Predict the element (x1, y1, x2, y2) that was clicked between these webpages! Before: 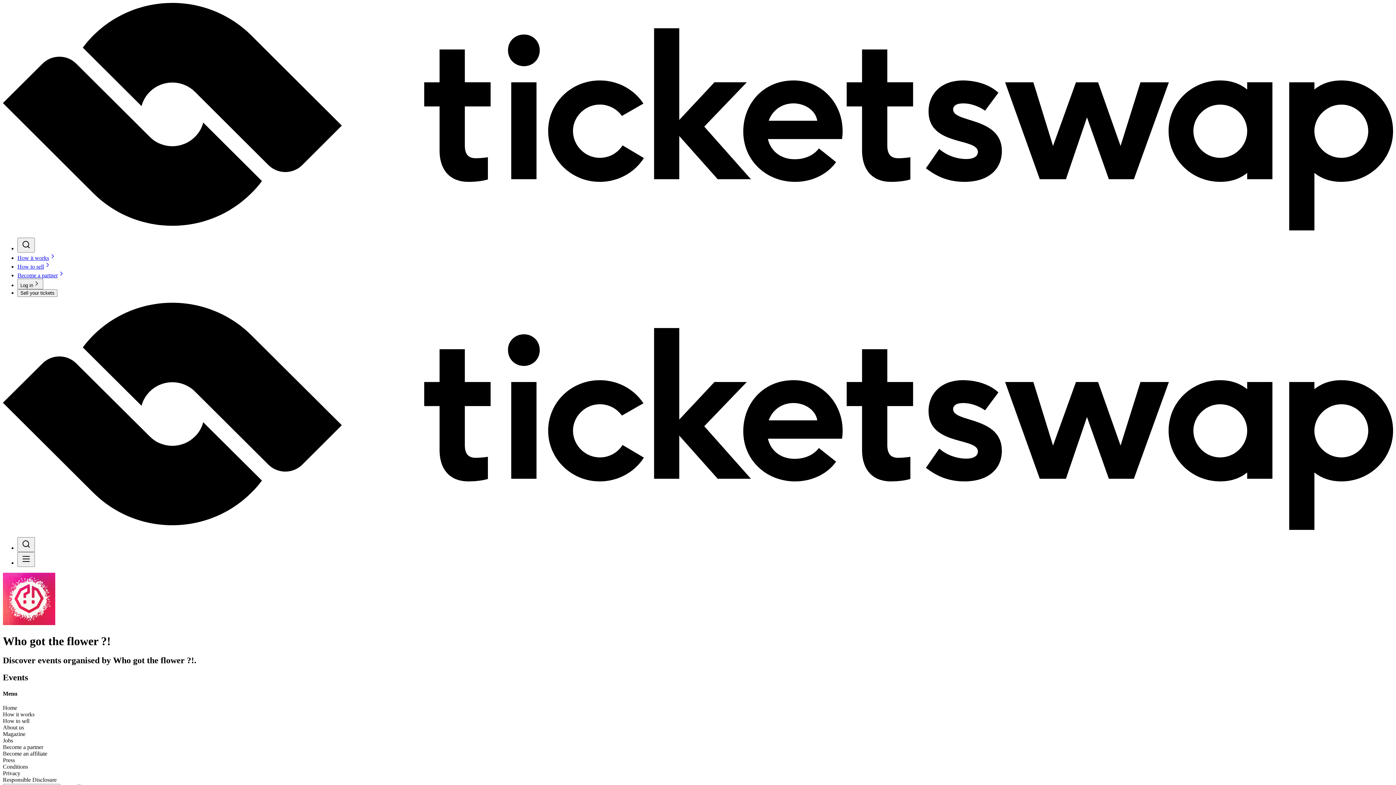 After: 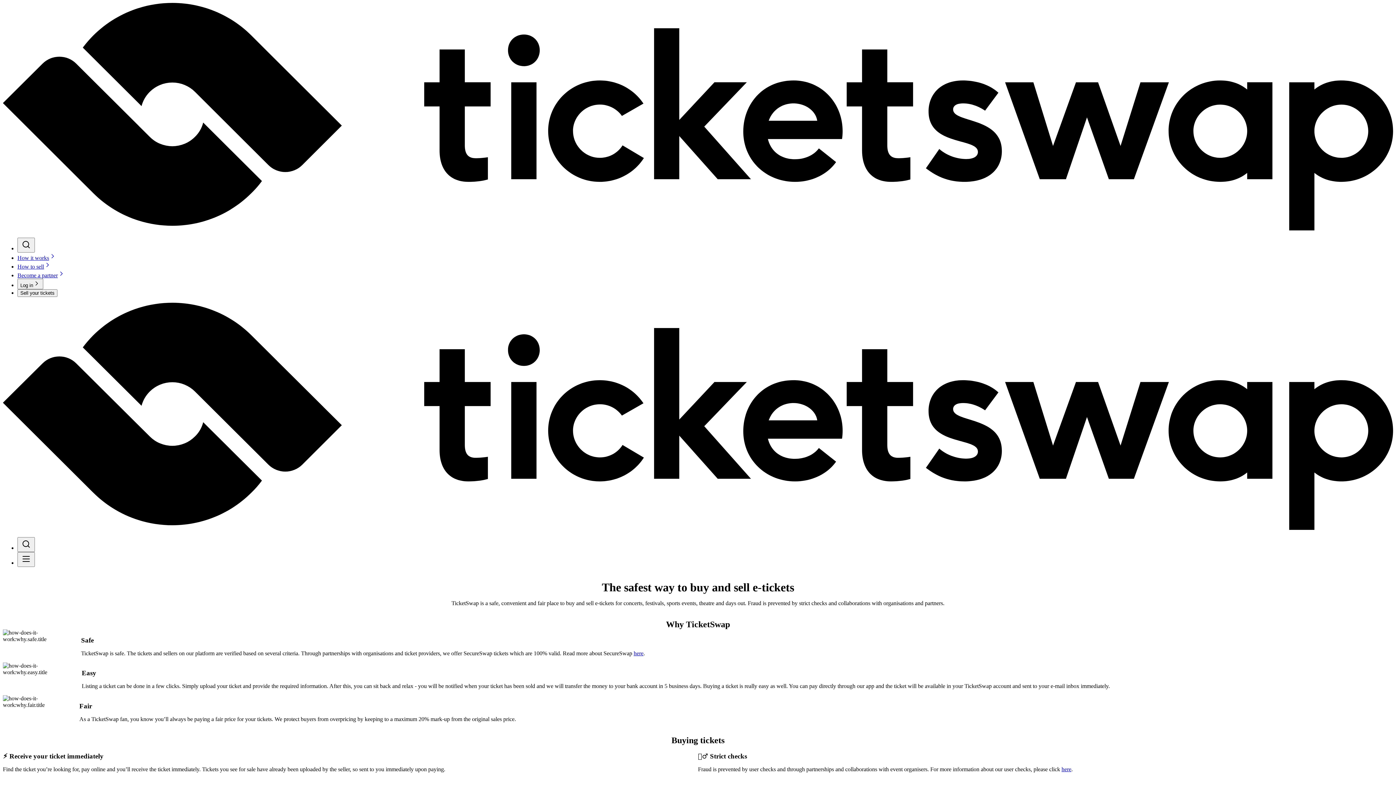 Action: bbox: (17, 254, 56, 260) label: How it works